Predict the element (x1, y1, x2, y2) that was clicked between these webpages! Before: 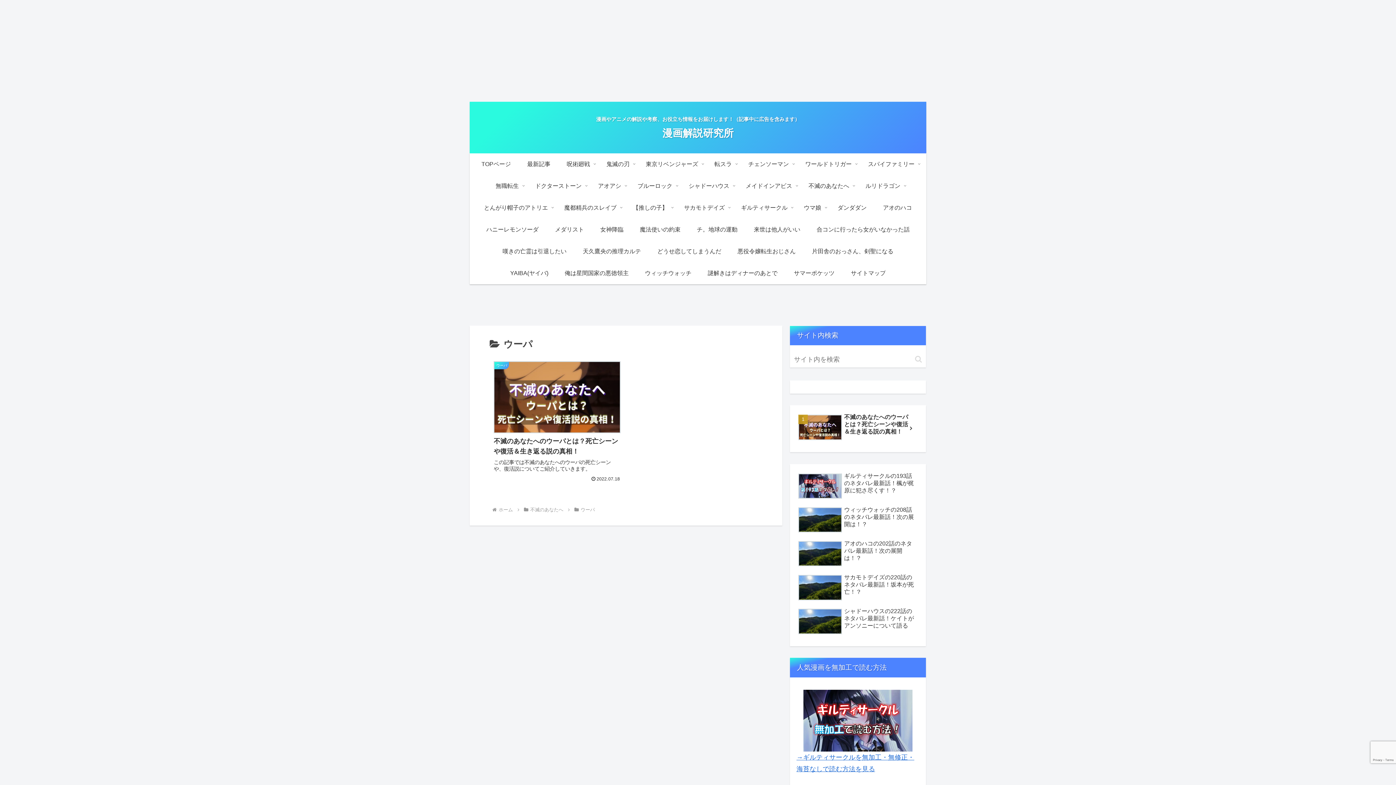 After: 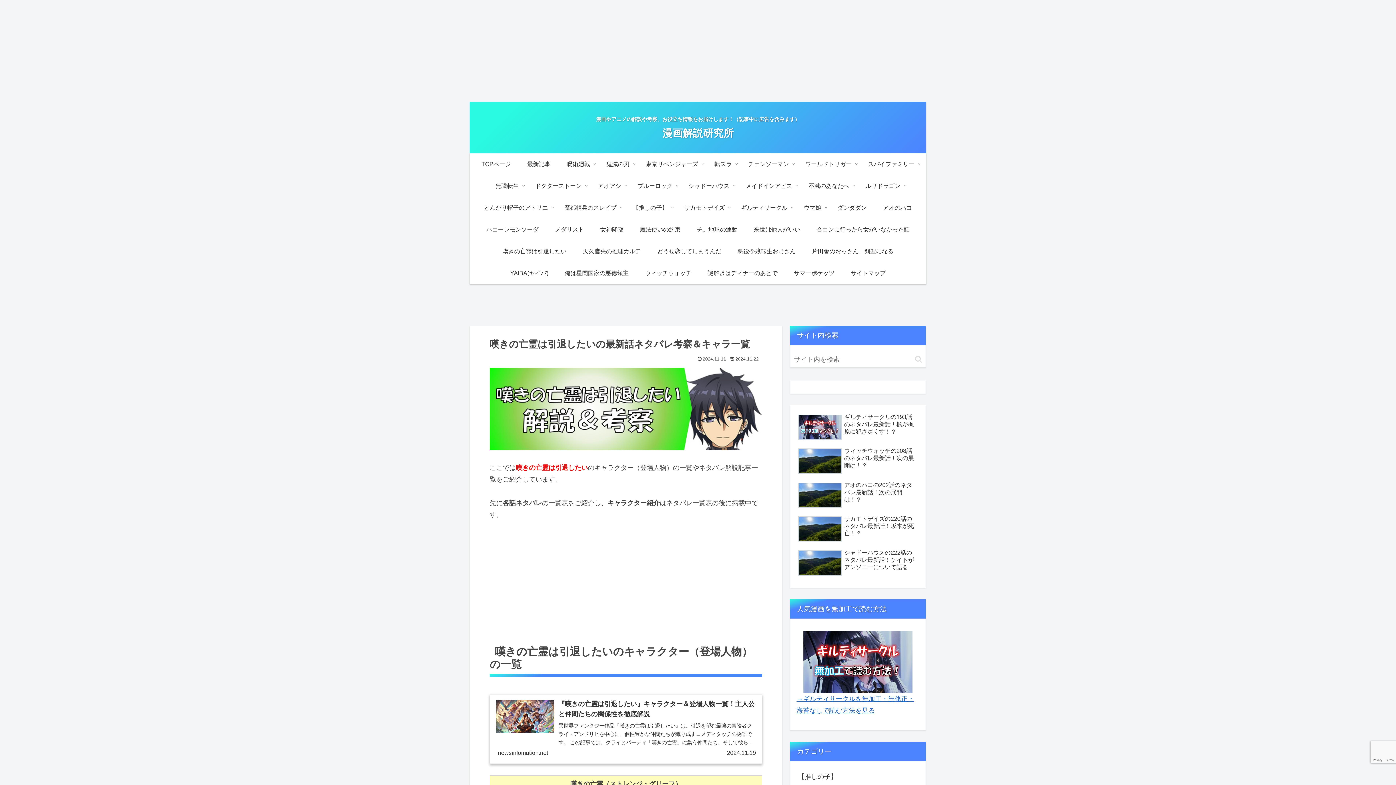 Action: bbox: (494, 240, 574, 262) label: 嘆きの亡霊は引退したい